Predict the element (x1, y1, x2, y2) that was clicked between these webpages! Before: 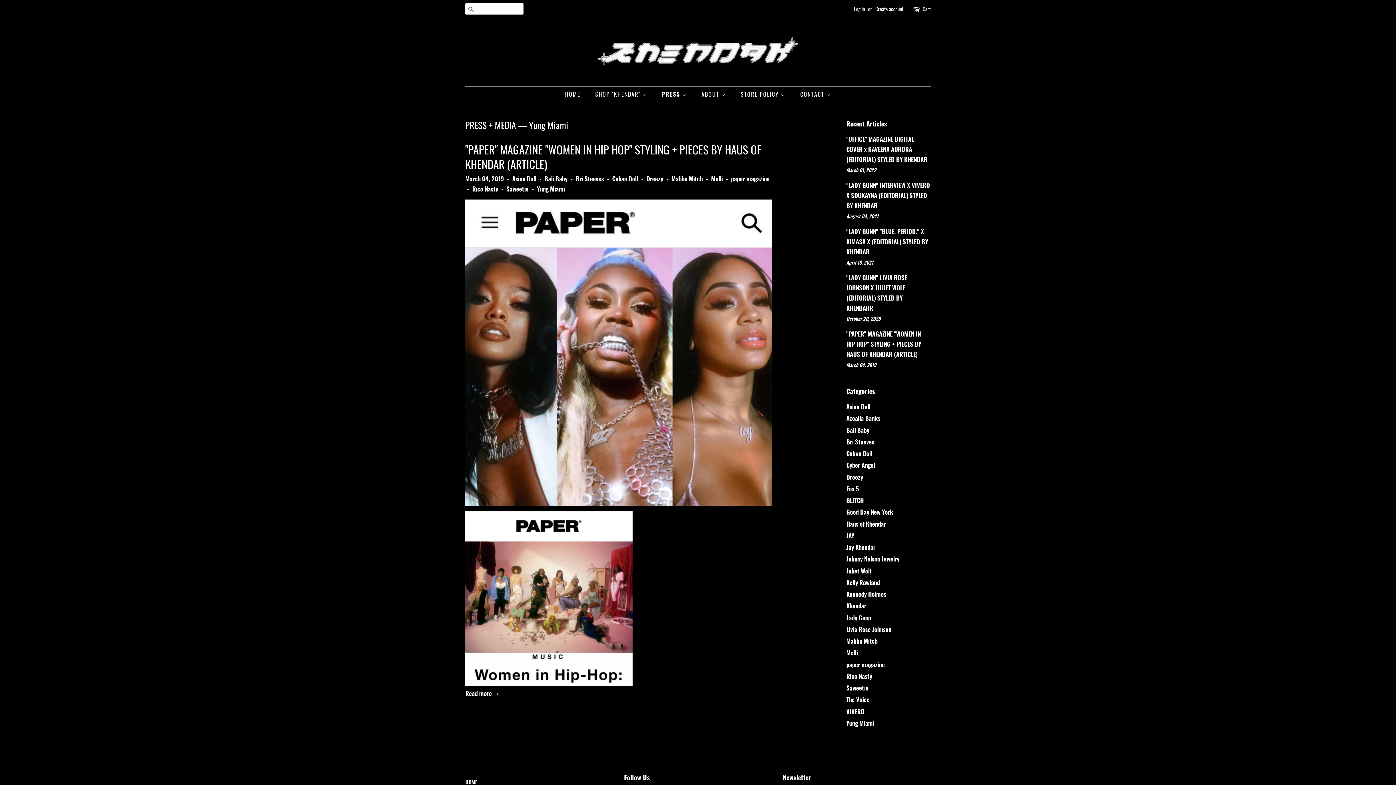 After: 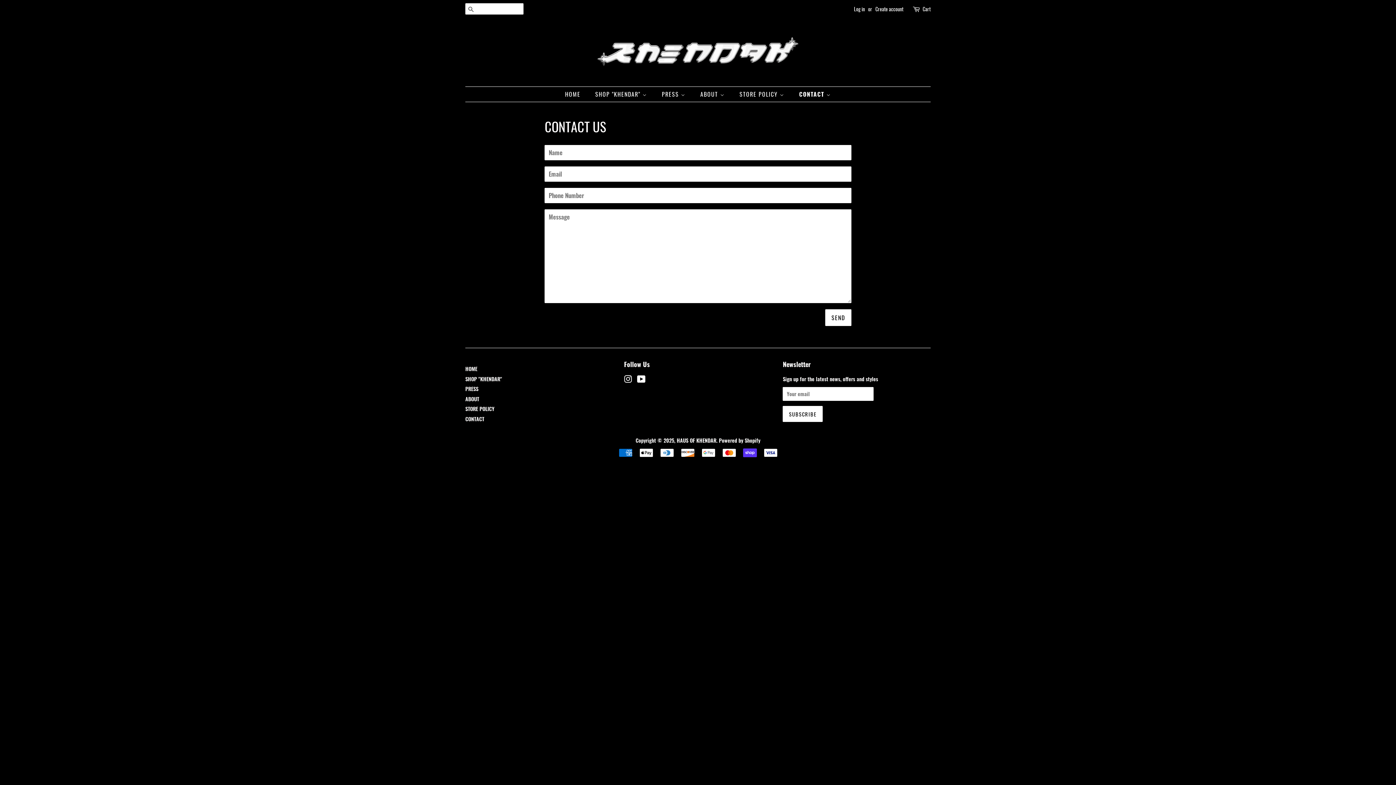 Action: bbox: (795, 86, 831, 101) label: CONTACT 